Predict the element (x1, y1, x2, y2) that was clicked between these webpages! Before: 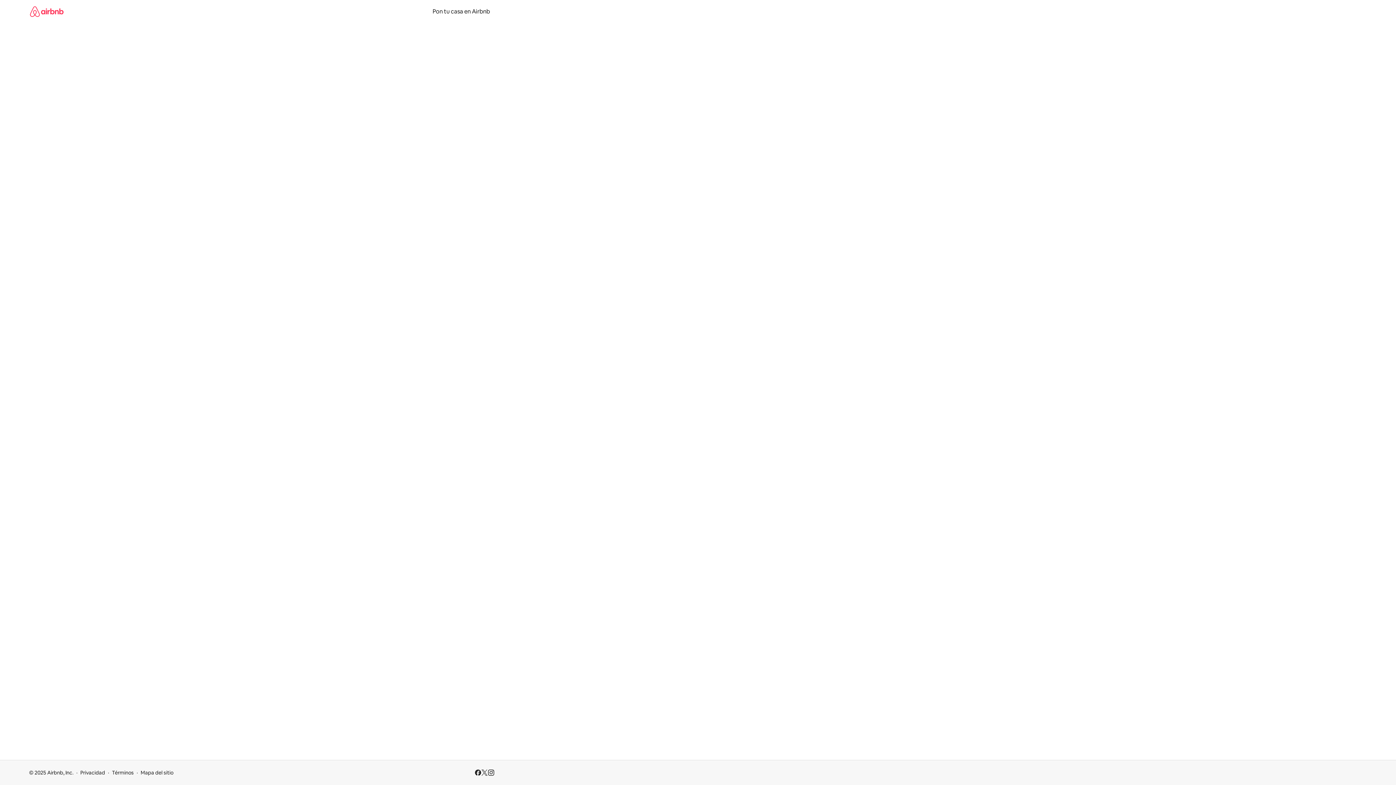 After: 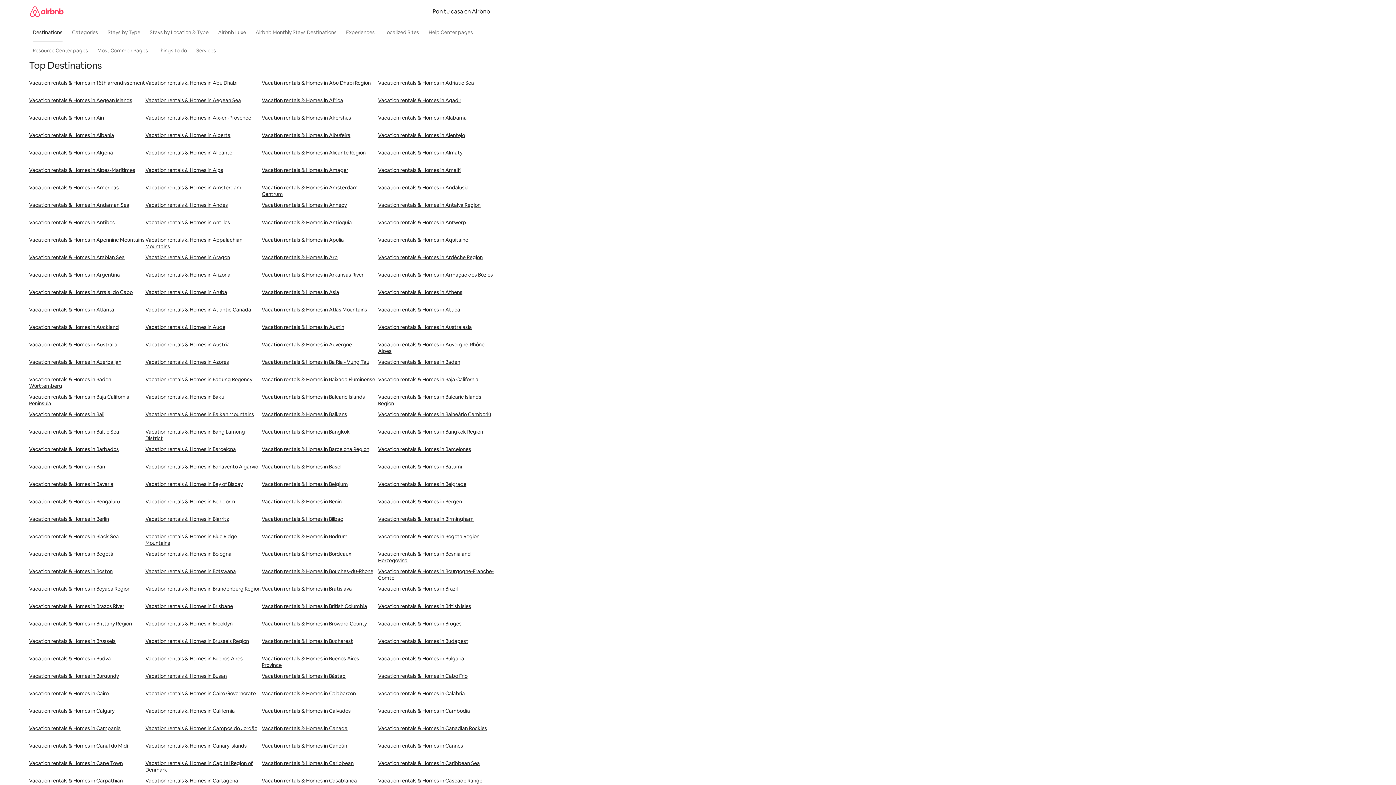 Action: label: Mapa del sitio bbox: (140, 769, 173, 776)